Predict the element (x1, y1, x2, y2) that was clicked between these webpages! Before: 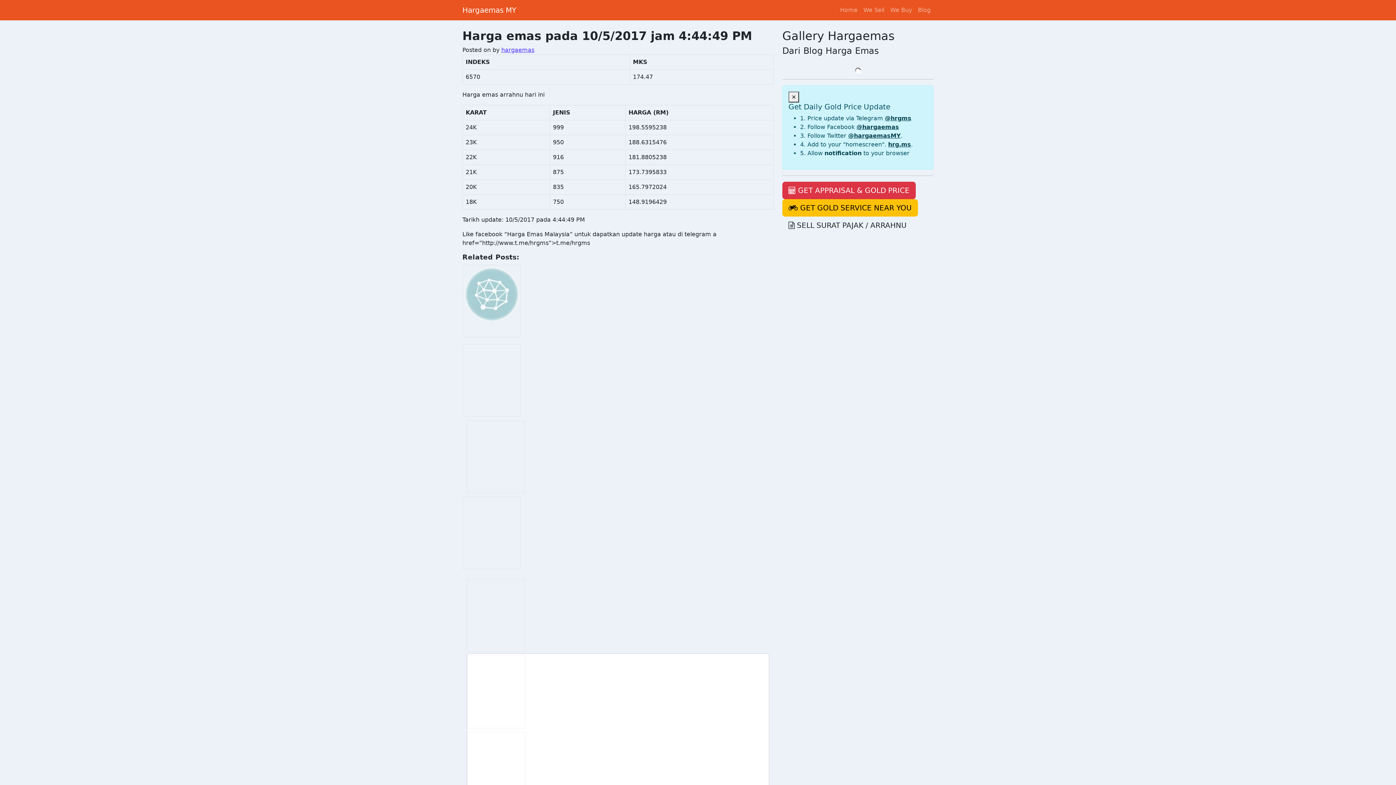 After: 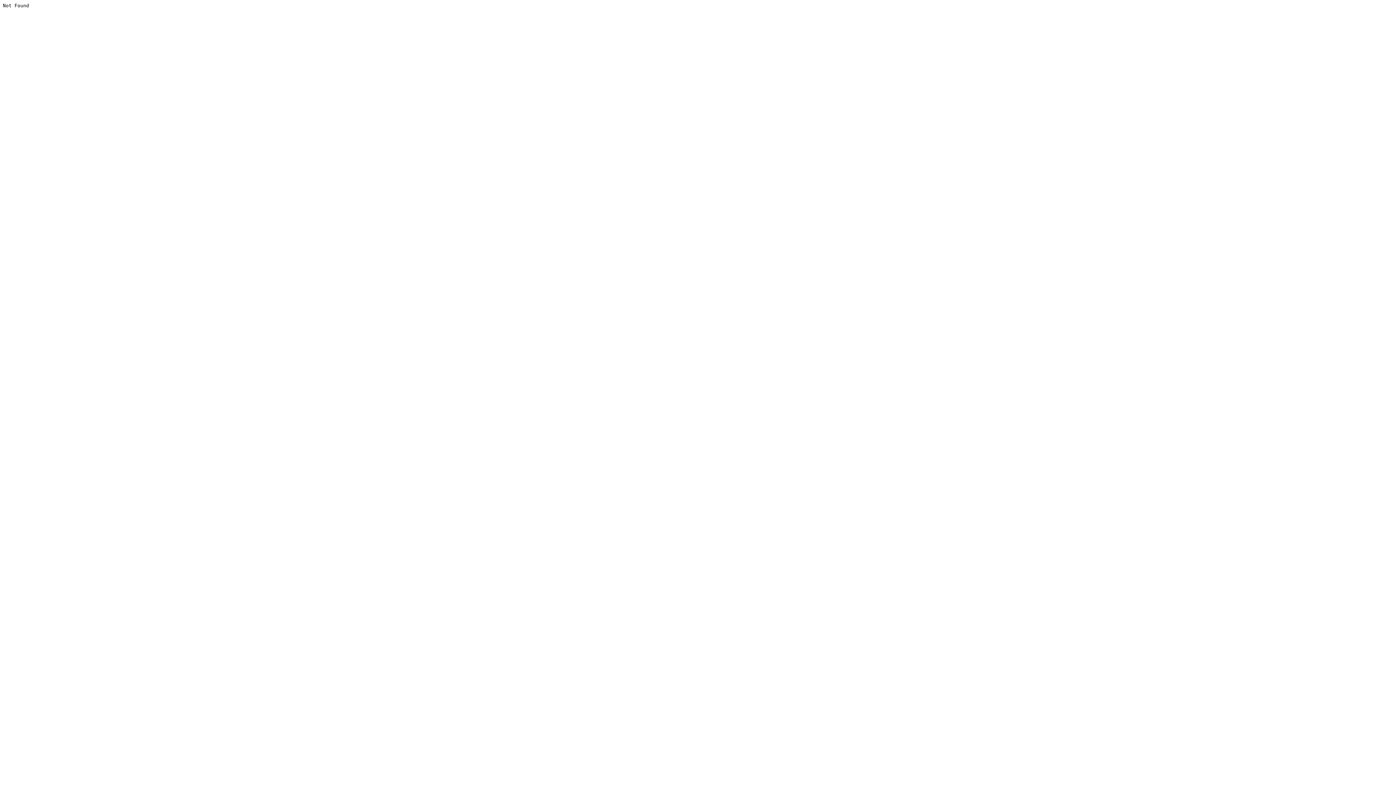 Action: bbox: (887, 2, 915, 17) label: We Buy